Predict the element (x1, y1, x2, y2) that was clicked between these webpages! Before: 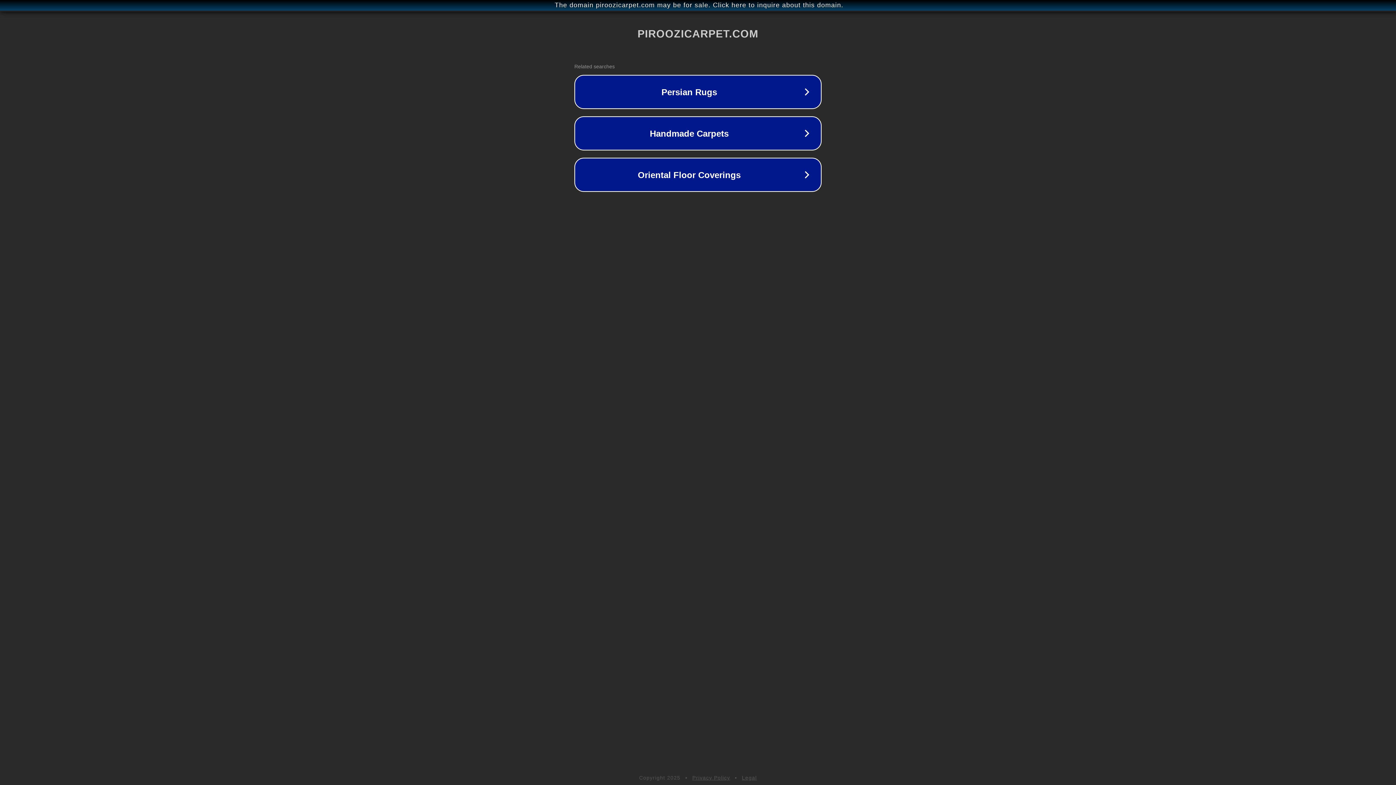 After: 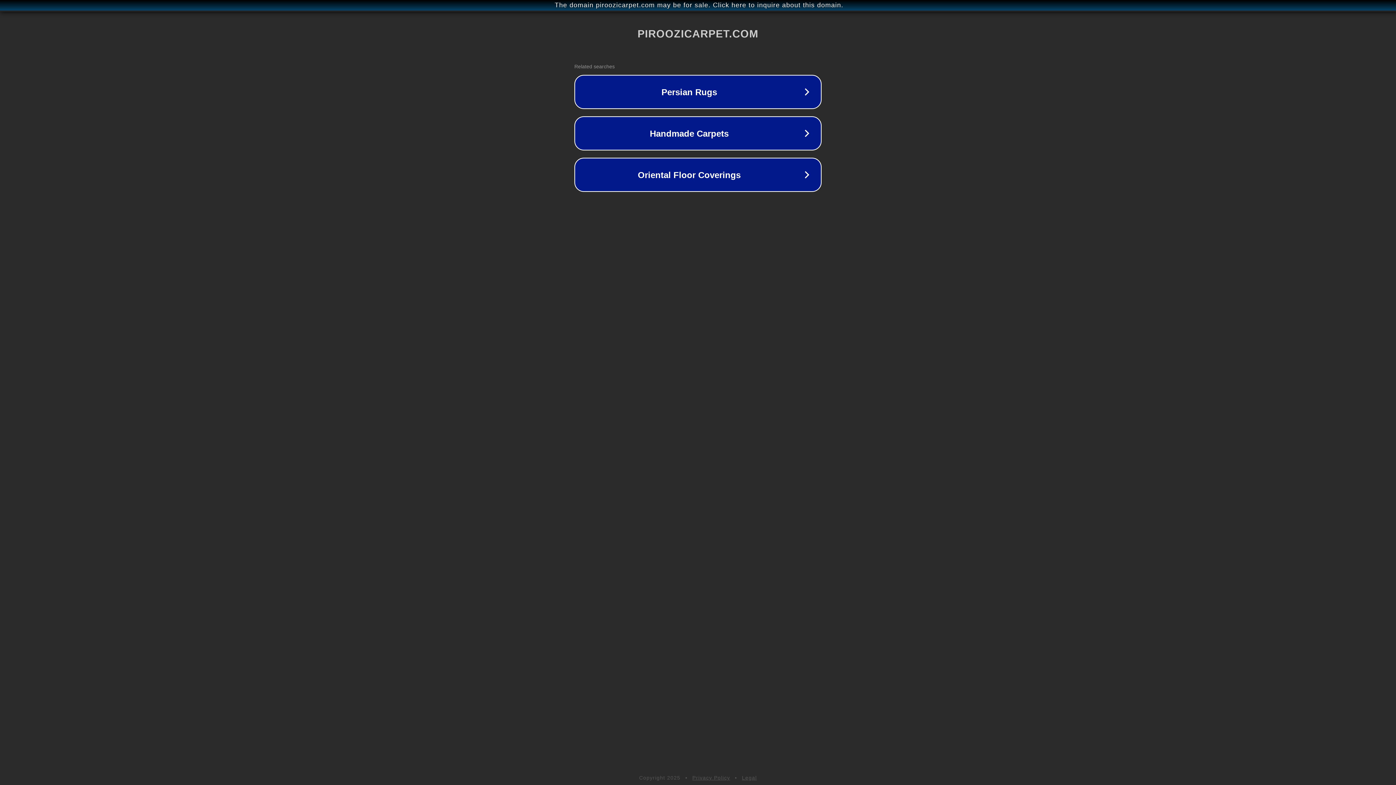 Action: label: Privacy Policy bbox: (692, 775, 730, 781)